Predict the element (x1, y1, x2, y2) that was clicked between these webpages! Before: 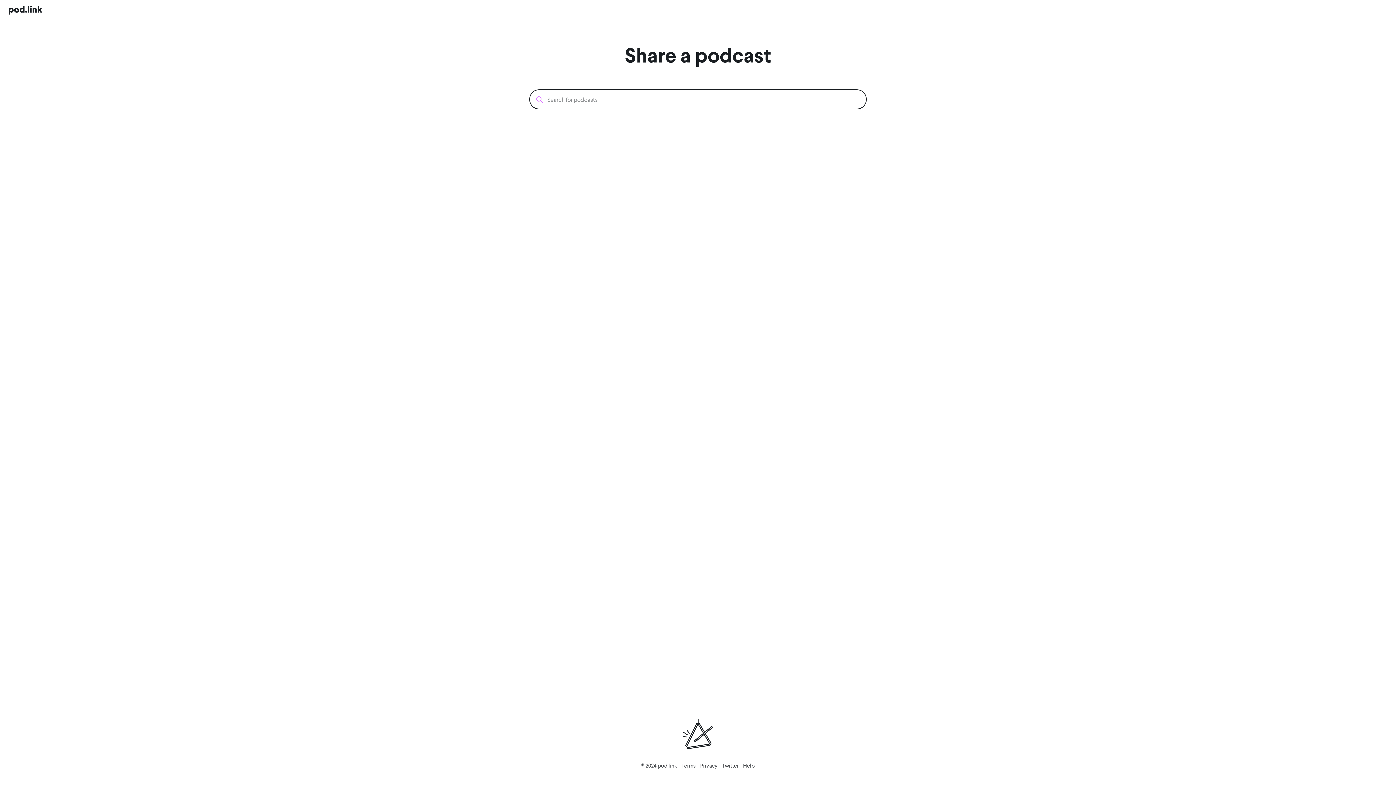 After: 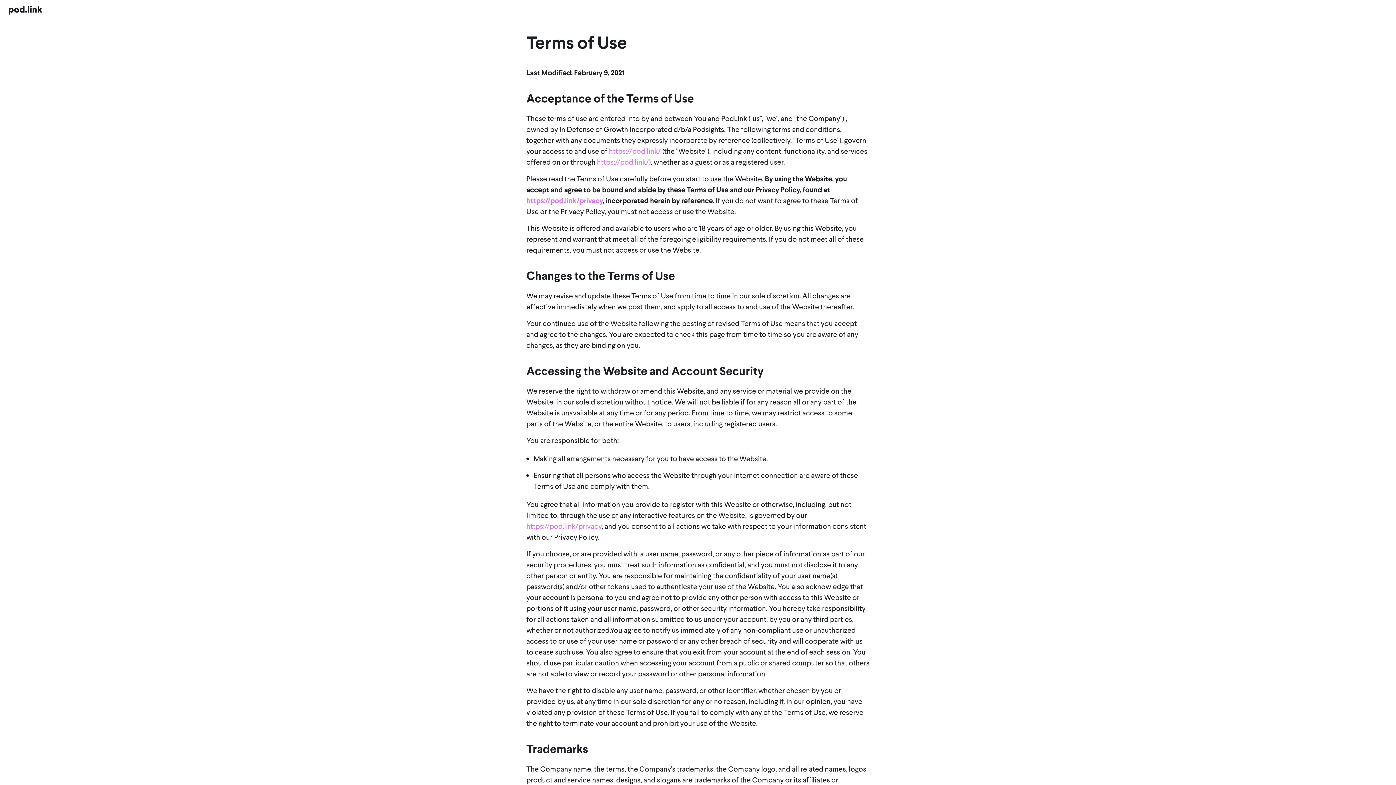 Action: bbox: (681, 762, 696, 769) label: Terms